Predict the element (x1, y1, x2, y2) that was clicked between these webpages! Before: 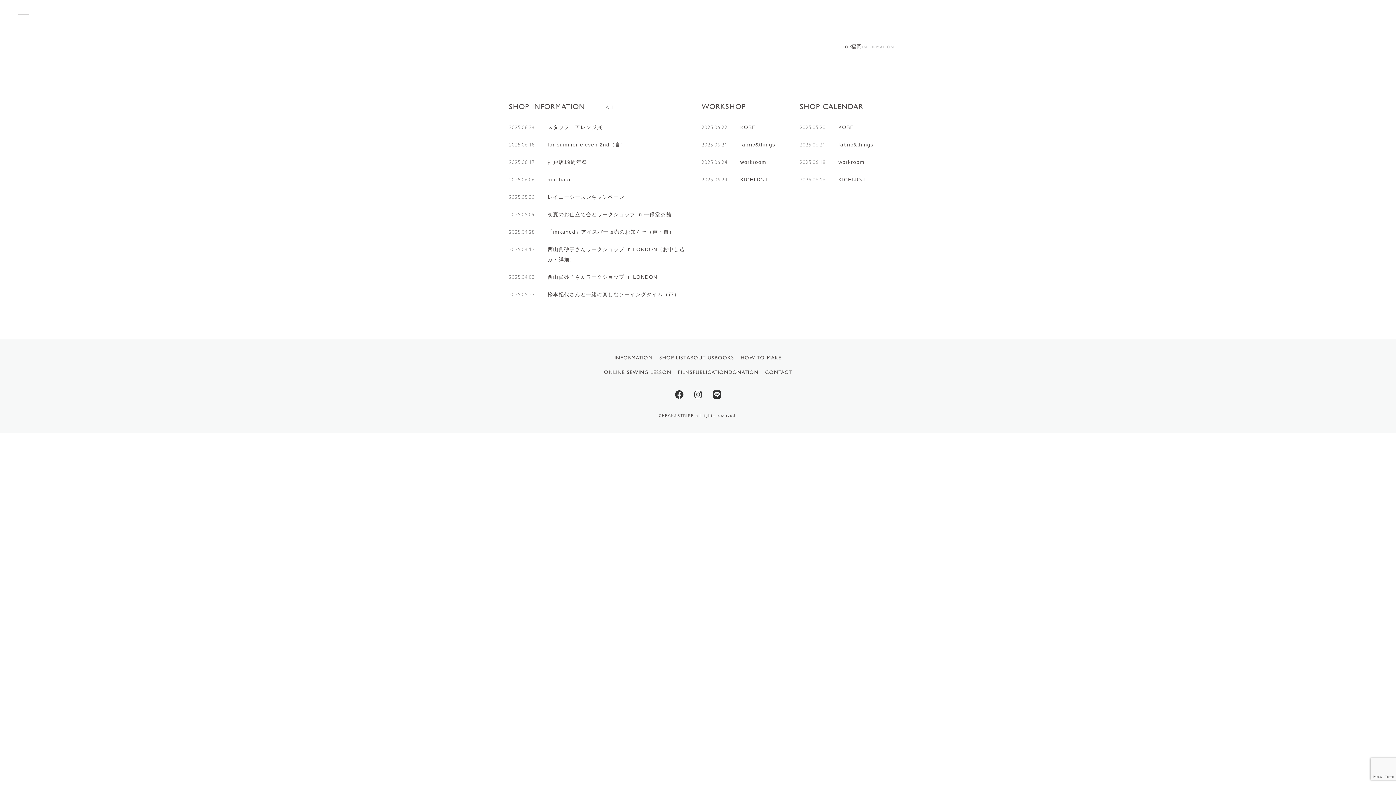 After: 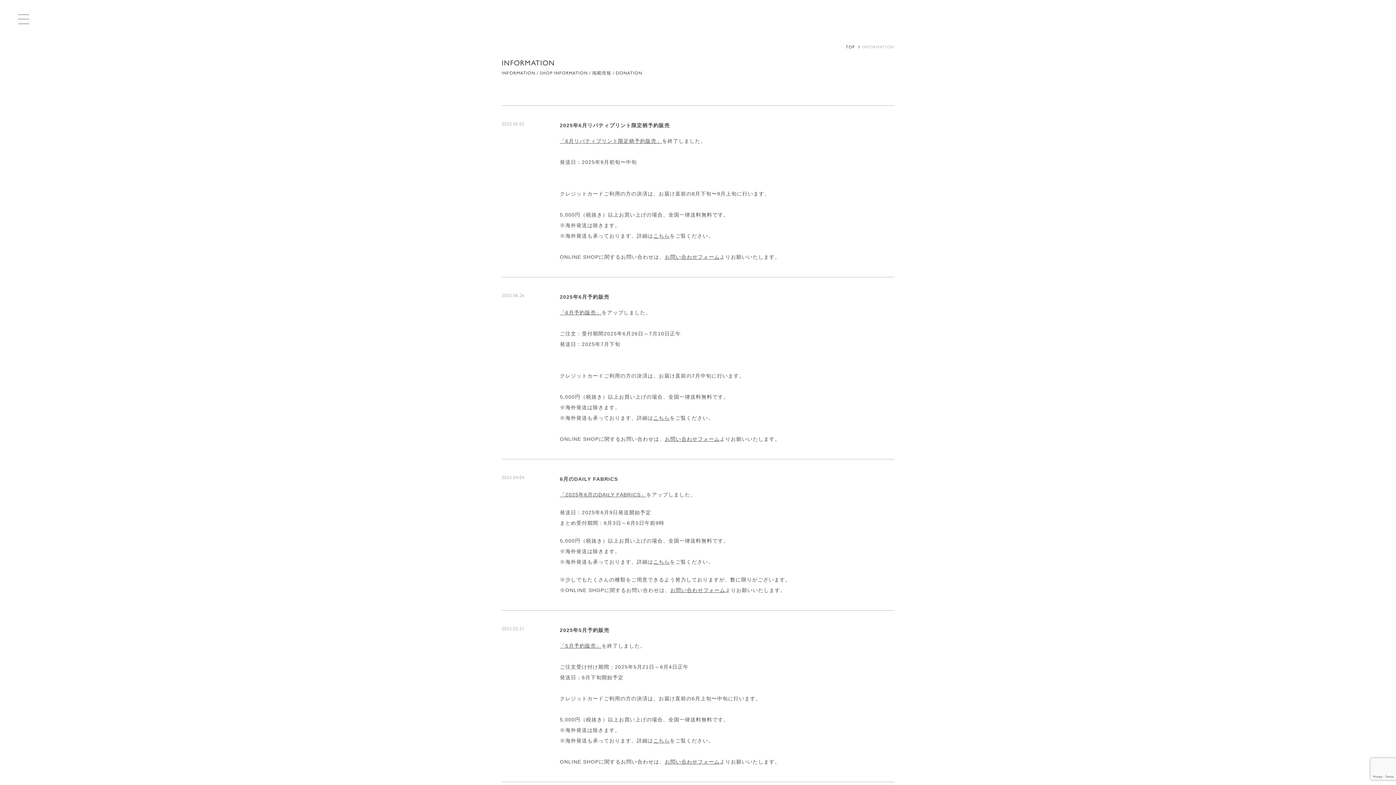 Action: label: INFORMATION bbox: (614, 354, 652, 361)